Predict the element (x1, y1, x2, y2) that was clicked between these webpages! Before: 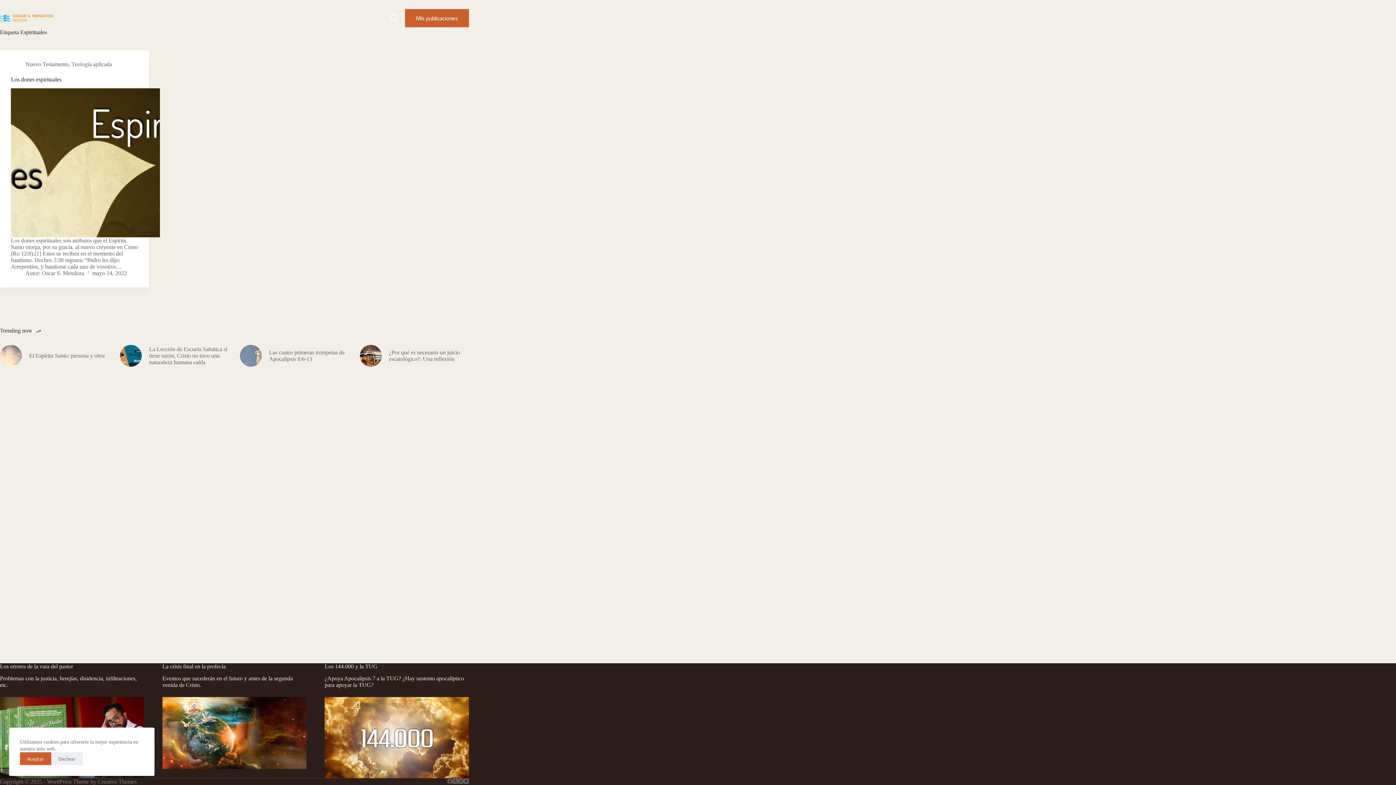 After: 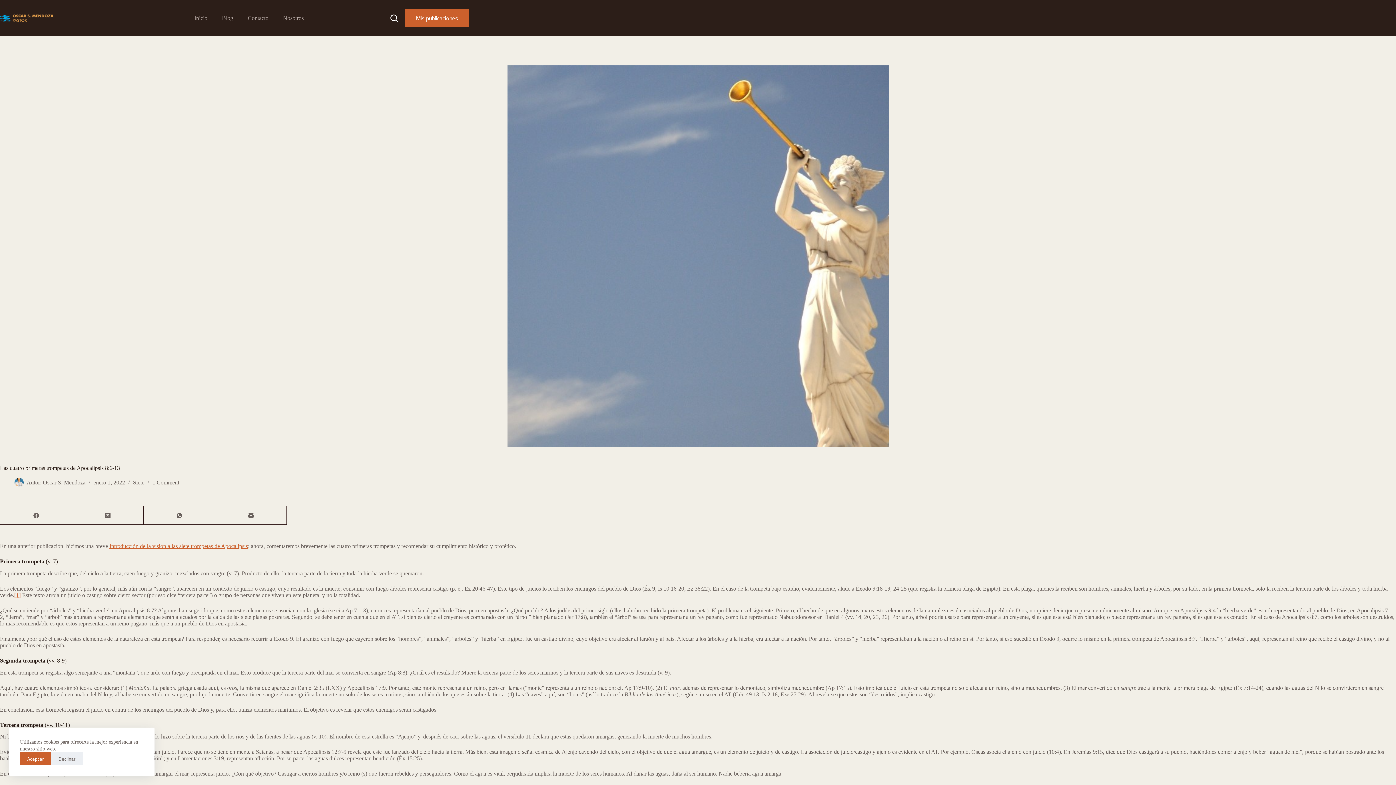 Action: bbox: (240, 345, 261, 366)